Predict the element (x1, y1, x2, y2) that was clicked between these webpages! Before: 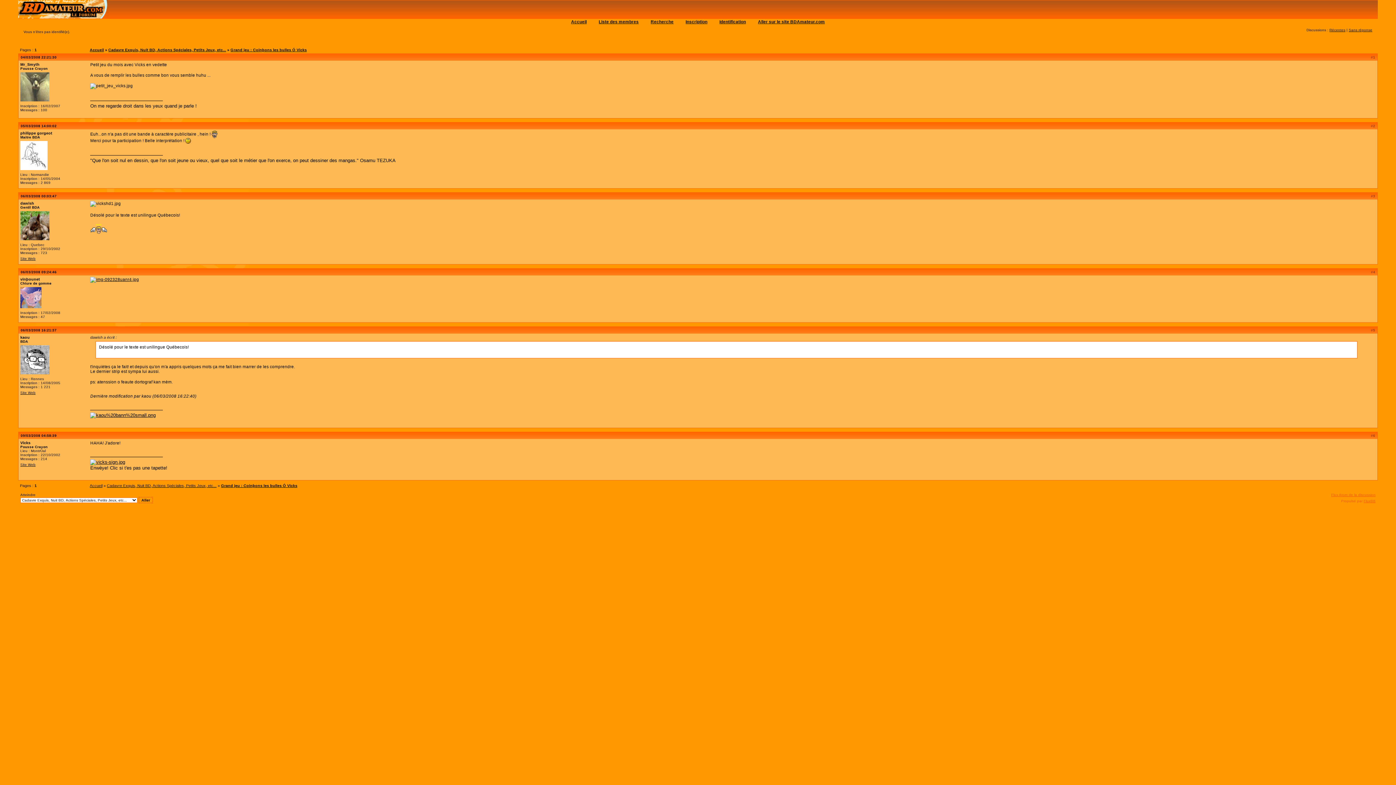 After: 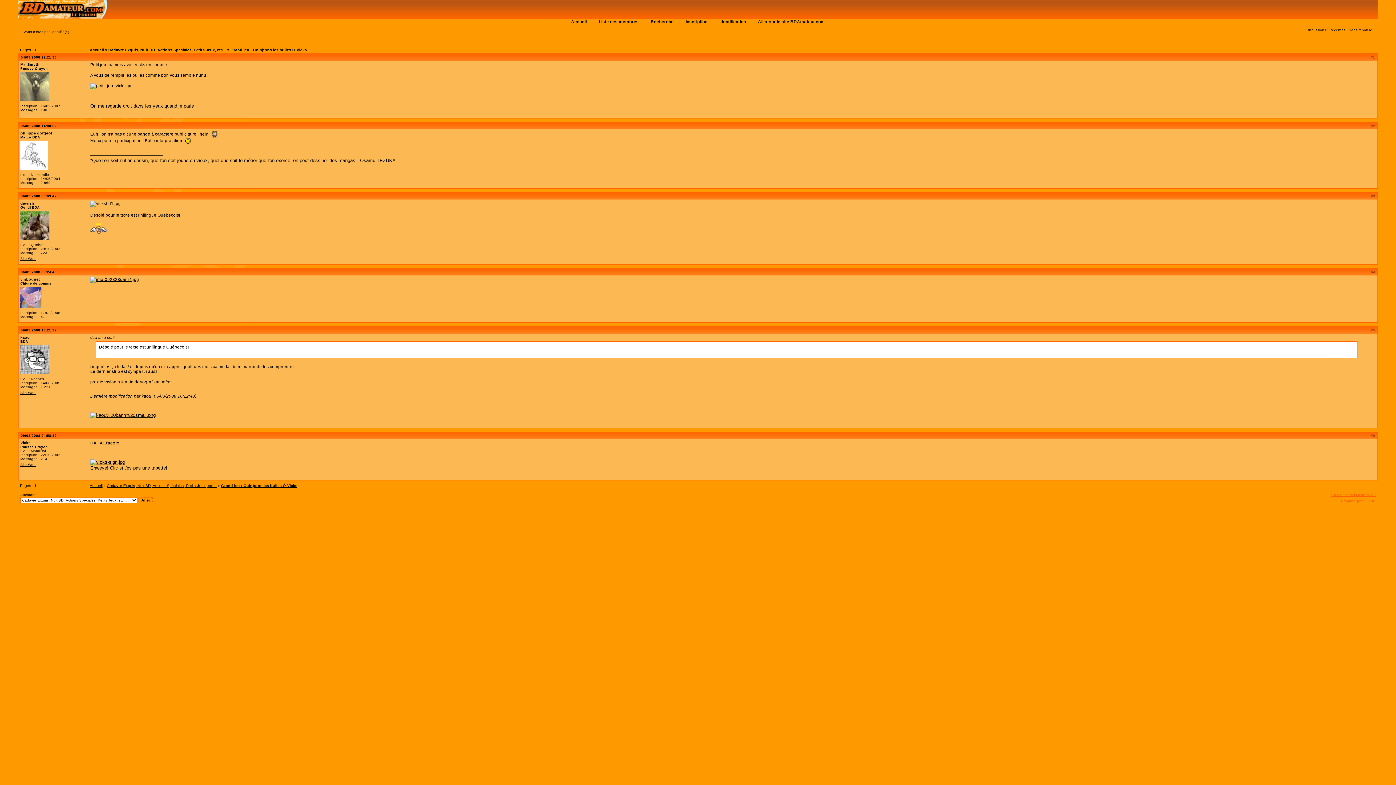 Action: label: 09/03/2008 04:58:39 bbox: (20, 433, 56, 437)